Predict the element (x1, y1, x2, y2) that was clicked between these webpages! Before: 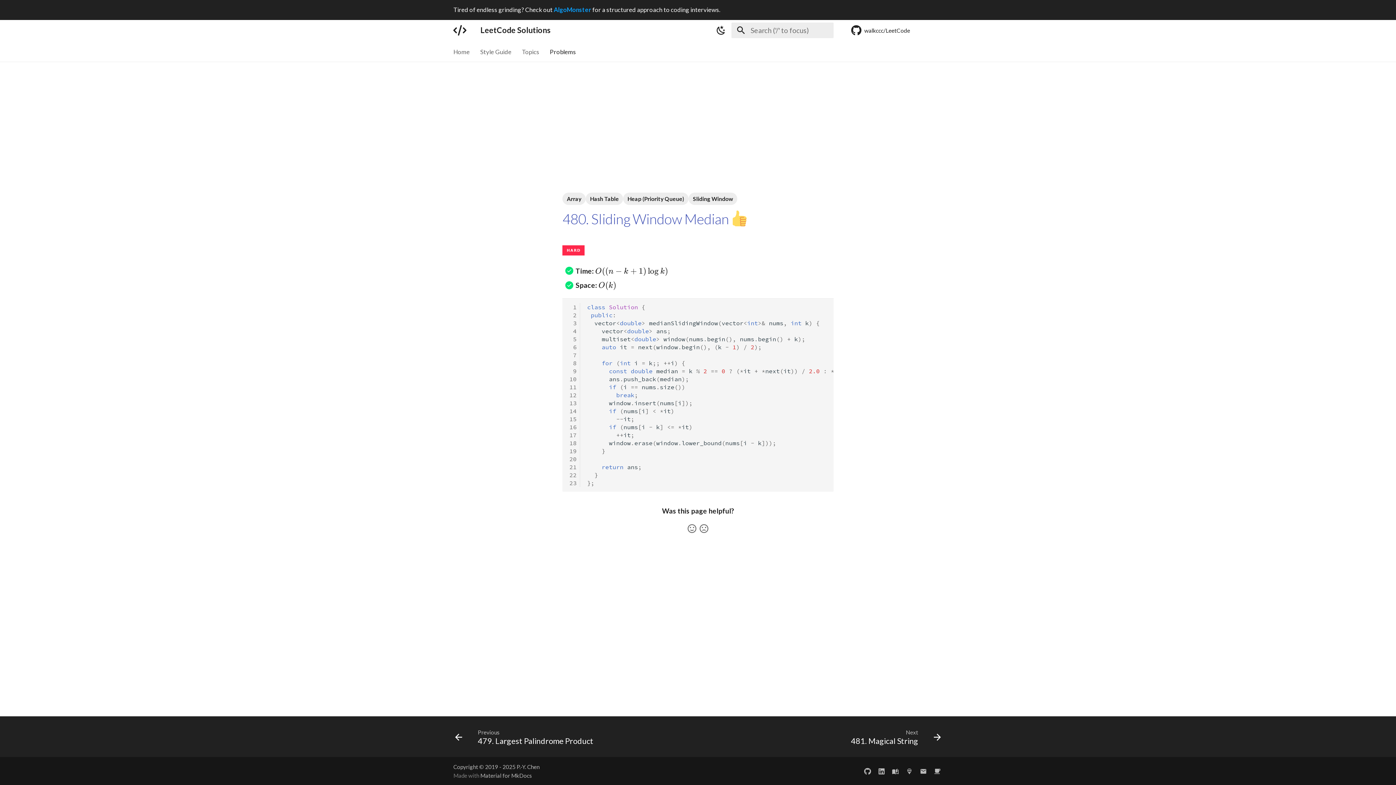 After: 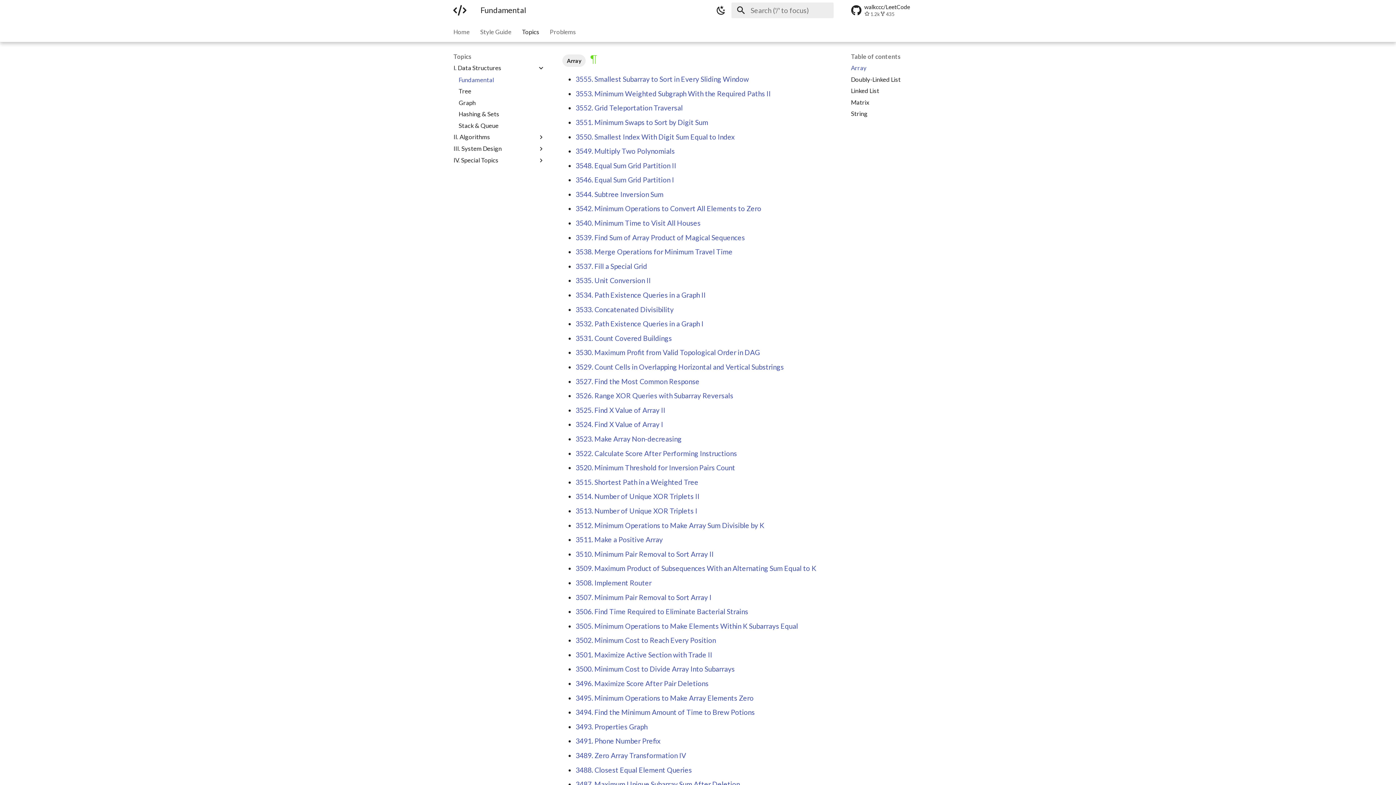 Action: label: Array bbox: (562, 192, 585, 205)